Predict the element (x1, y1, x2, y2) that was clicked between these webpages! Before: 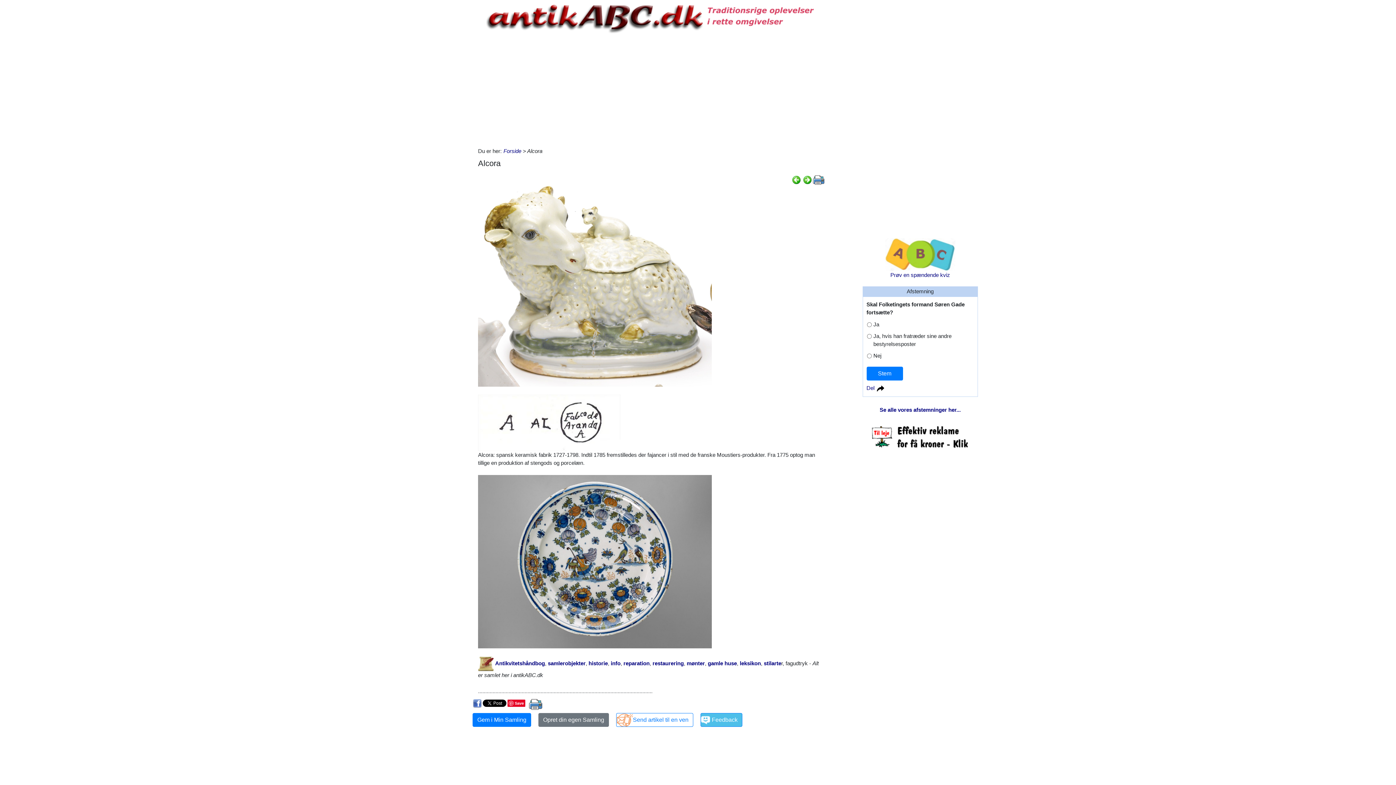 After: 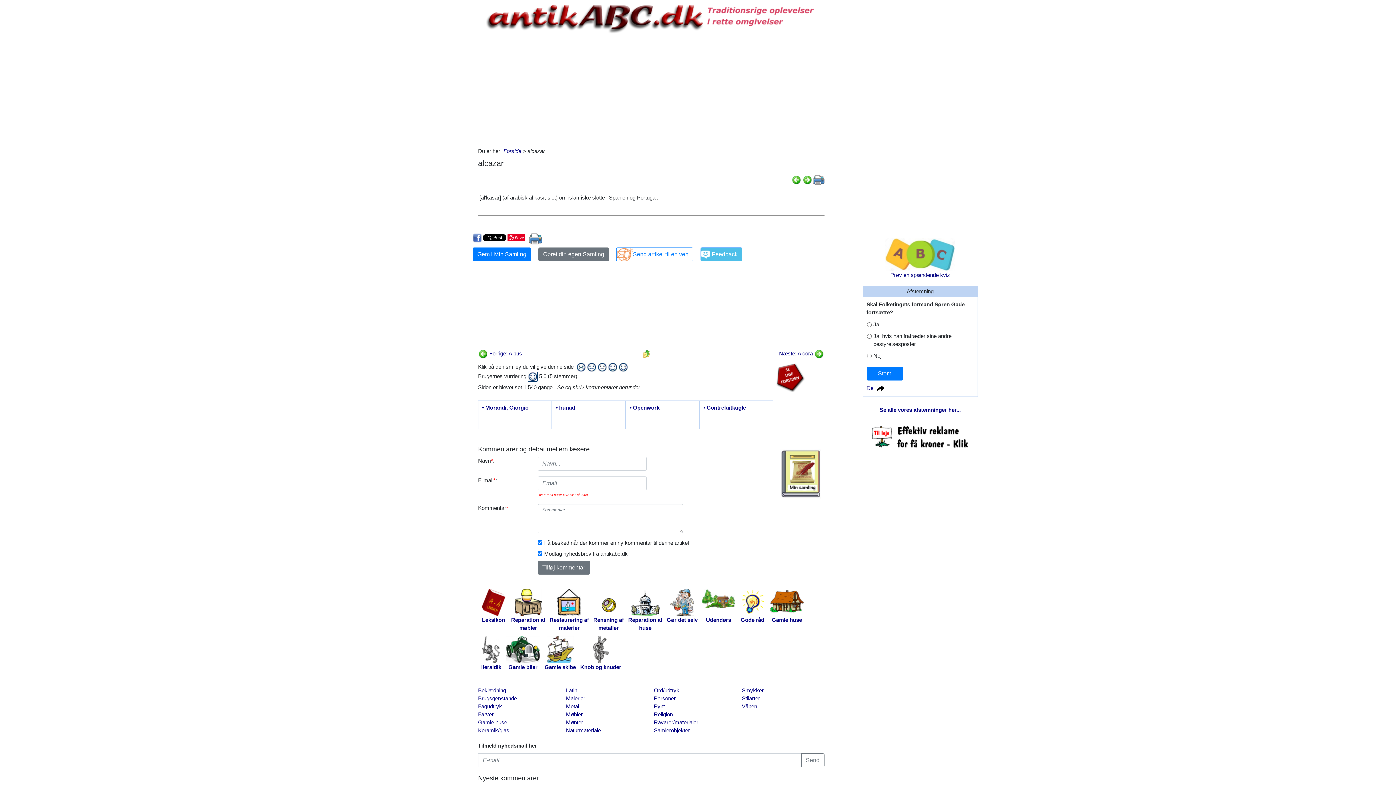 Action: bbox: (791, 176, 802, 182)